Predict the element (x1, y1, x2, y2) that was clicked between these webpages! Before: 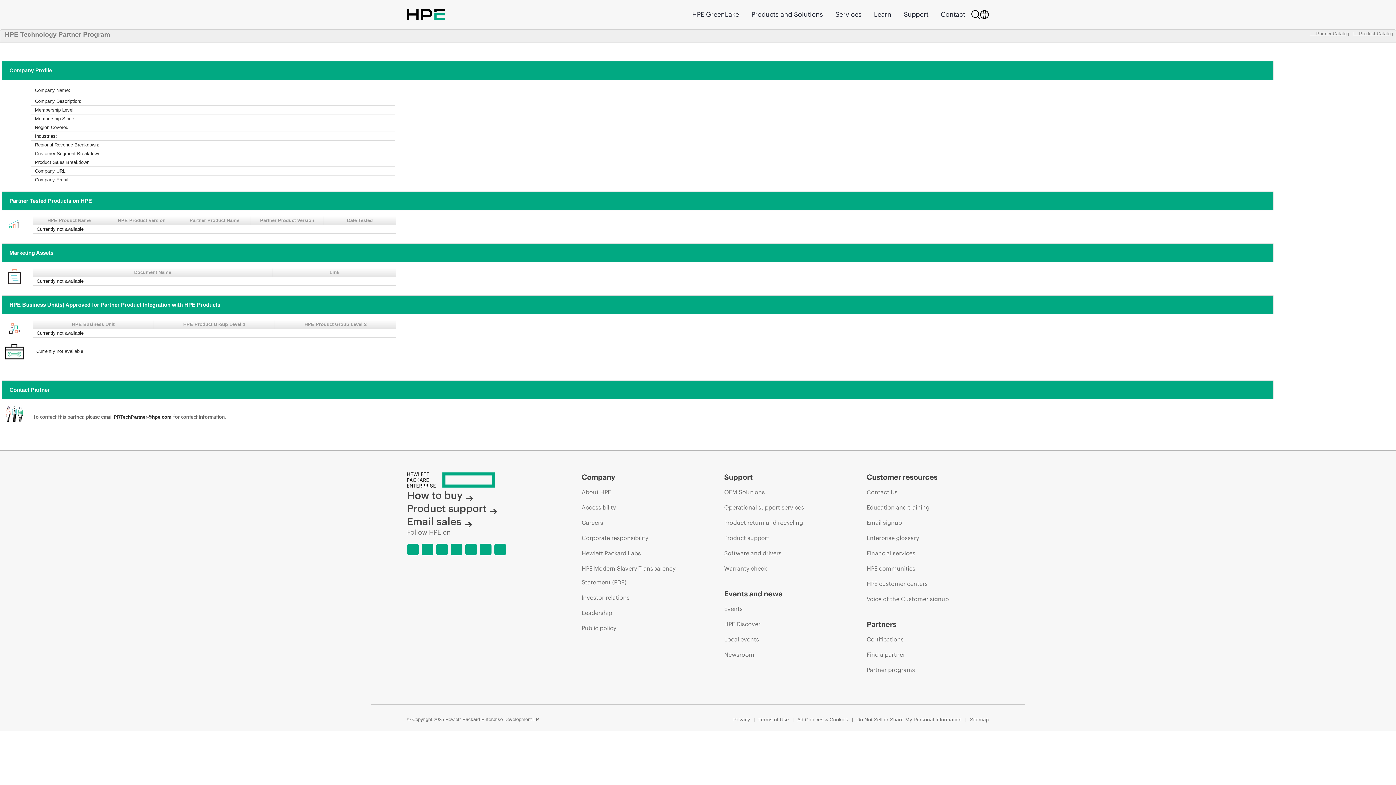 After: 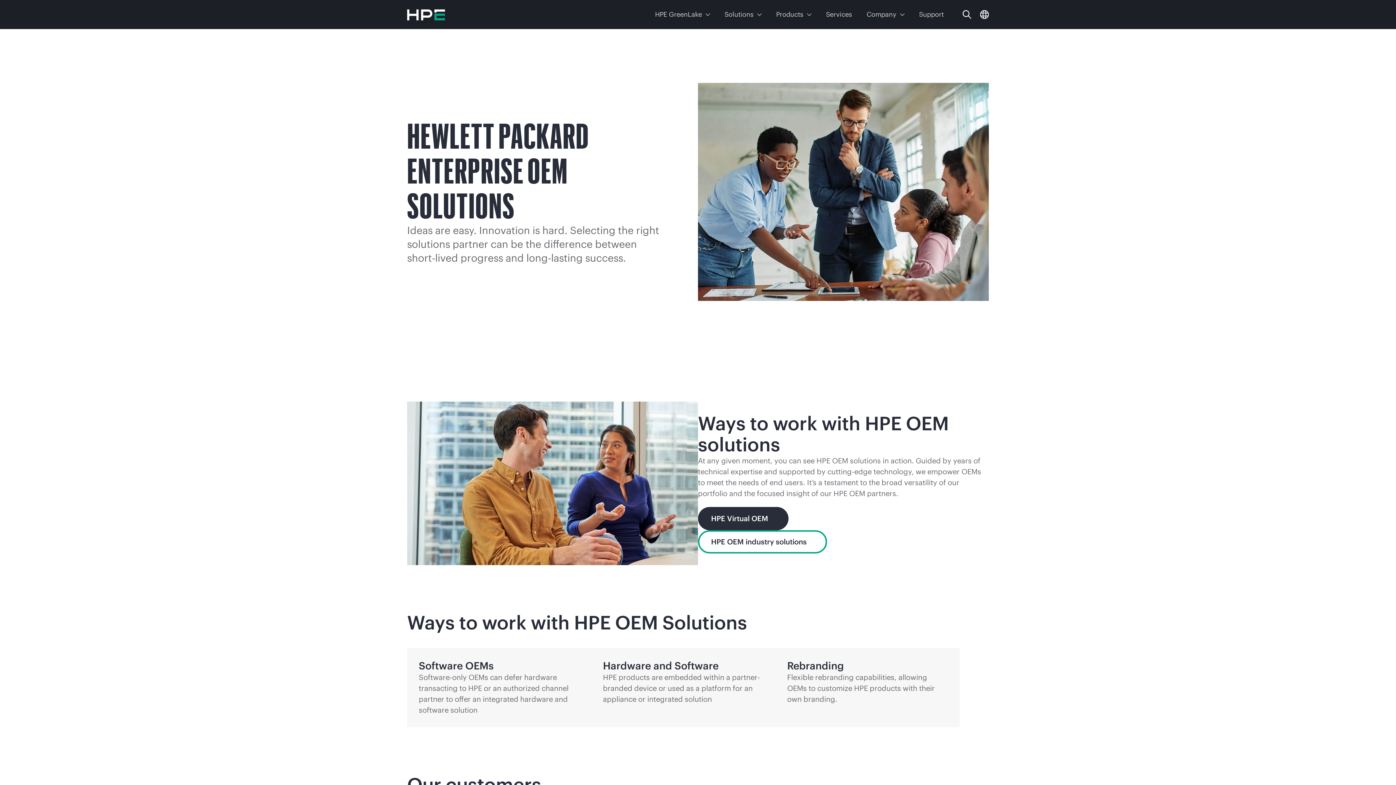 Action: label: OEM Solutions bbox: (724, 485, 765, 499)